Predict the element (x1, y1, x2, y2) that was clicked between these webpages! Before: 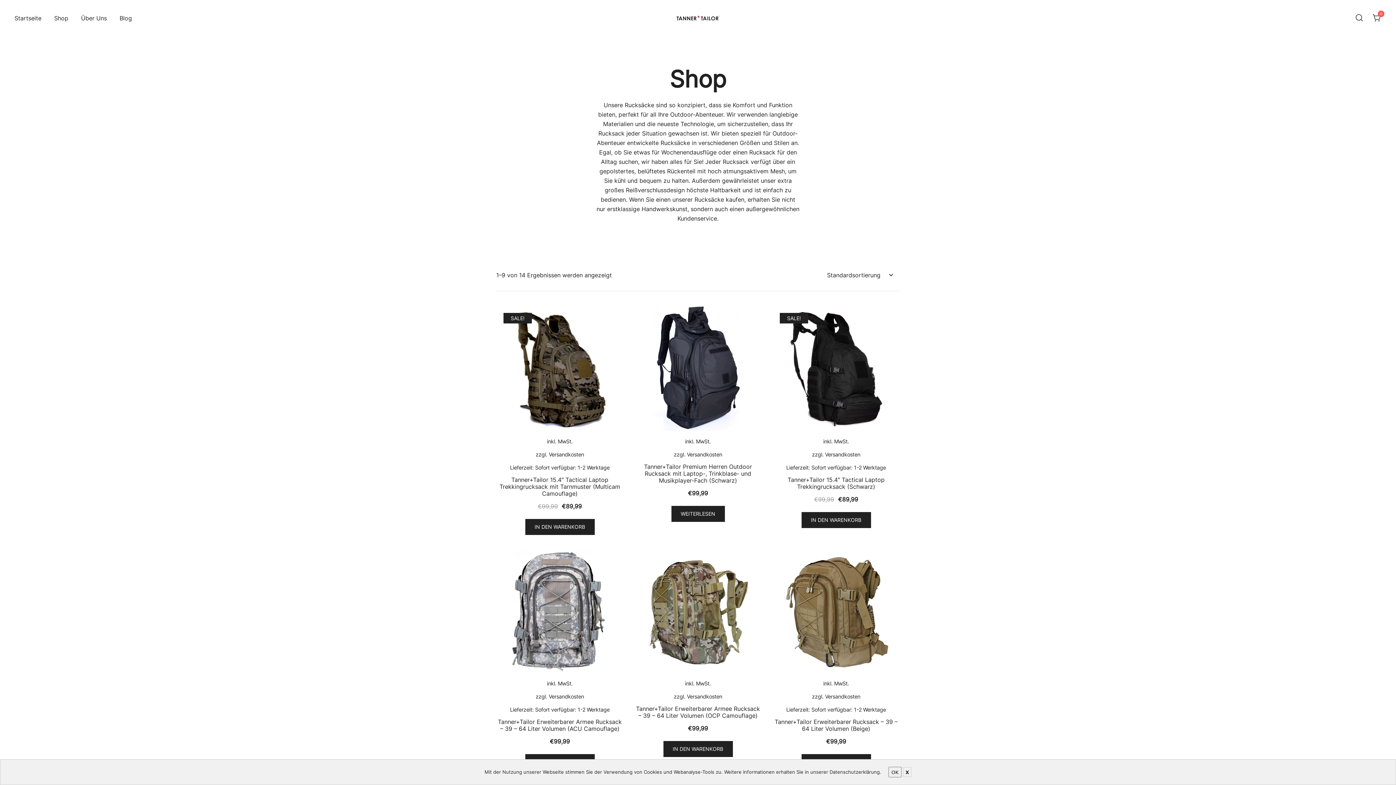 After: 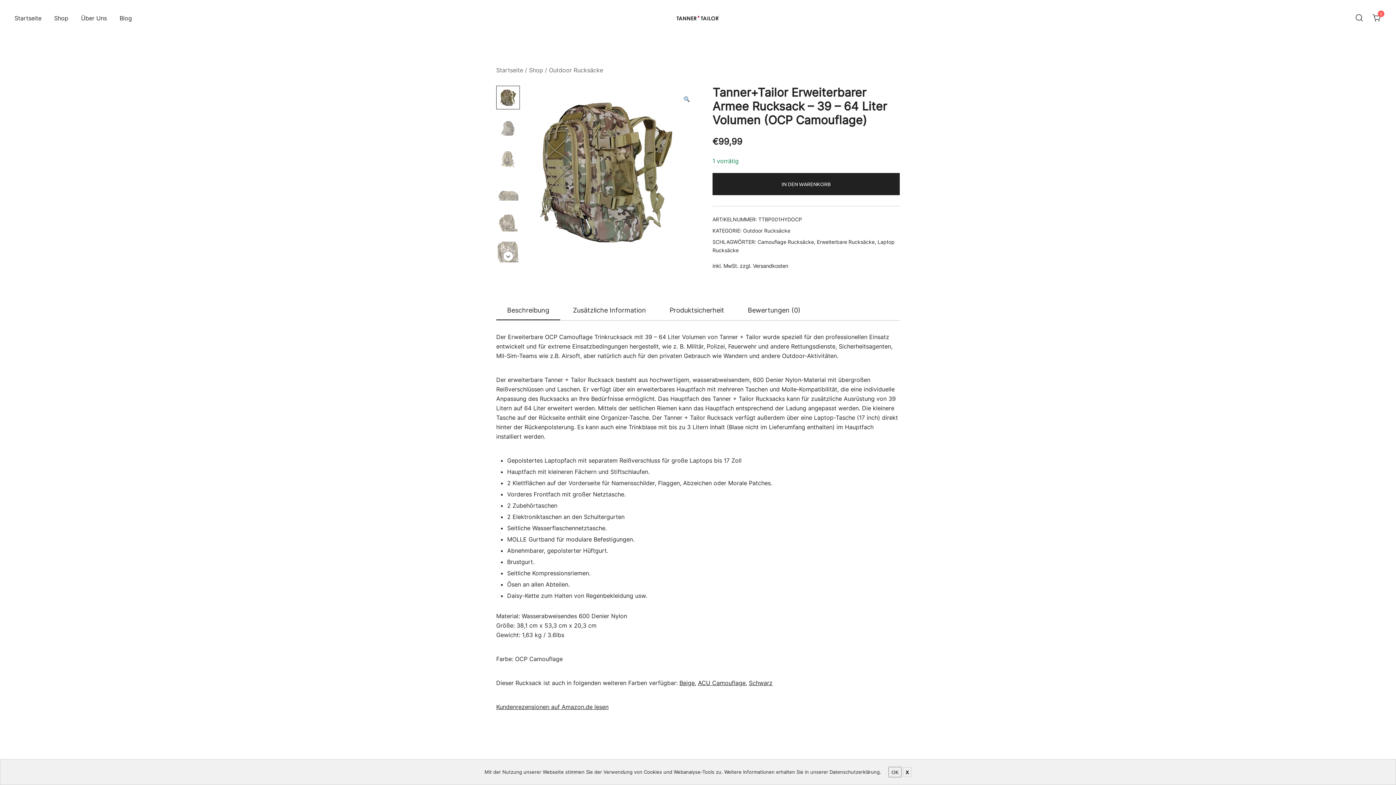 Action: bbox: (634, 548, 761, 675)